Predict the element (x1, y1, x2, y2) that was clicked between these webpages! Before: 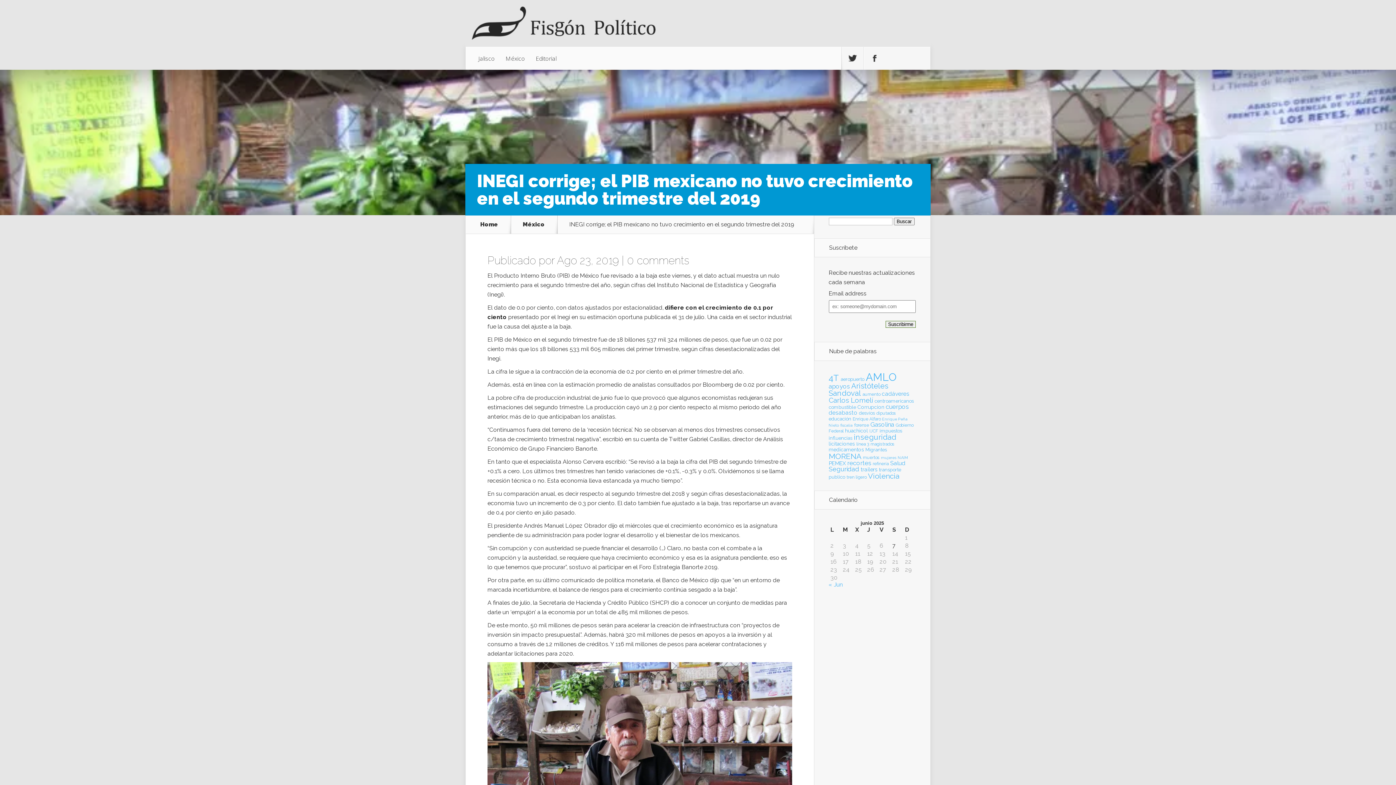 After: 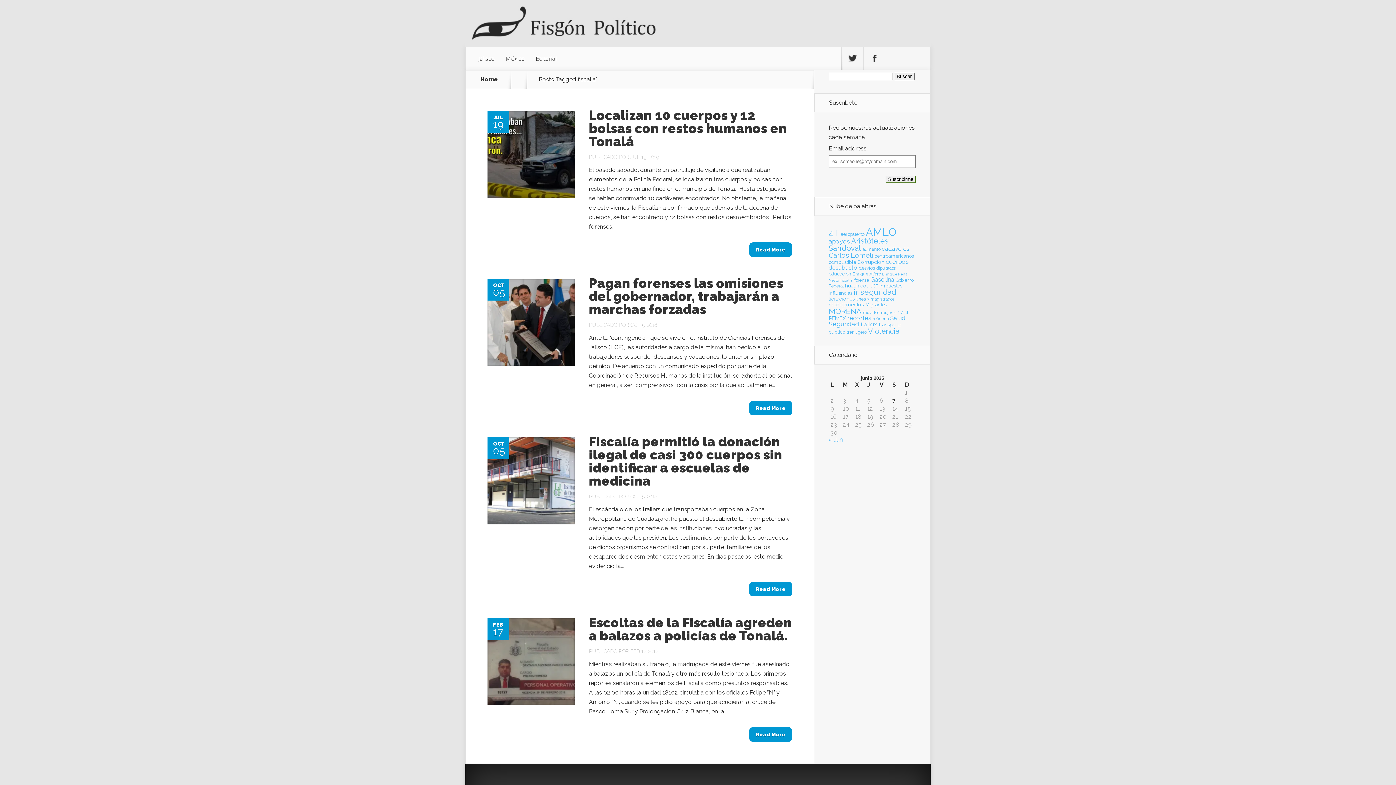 Action: bbox: (840, 423, 852, 427) label: fiscalia (4 elementos)